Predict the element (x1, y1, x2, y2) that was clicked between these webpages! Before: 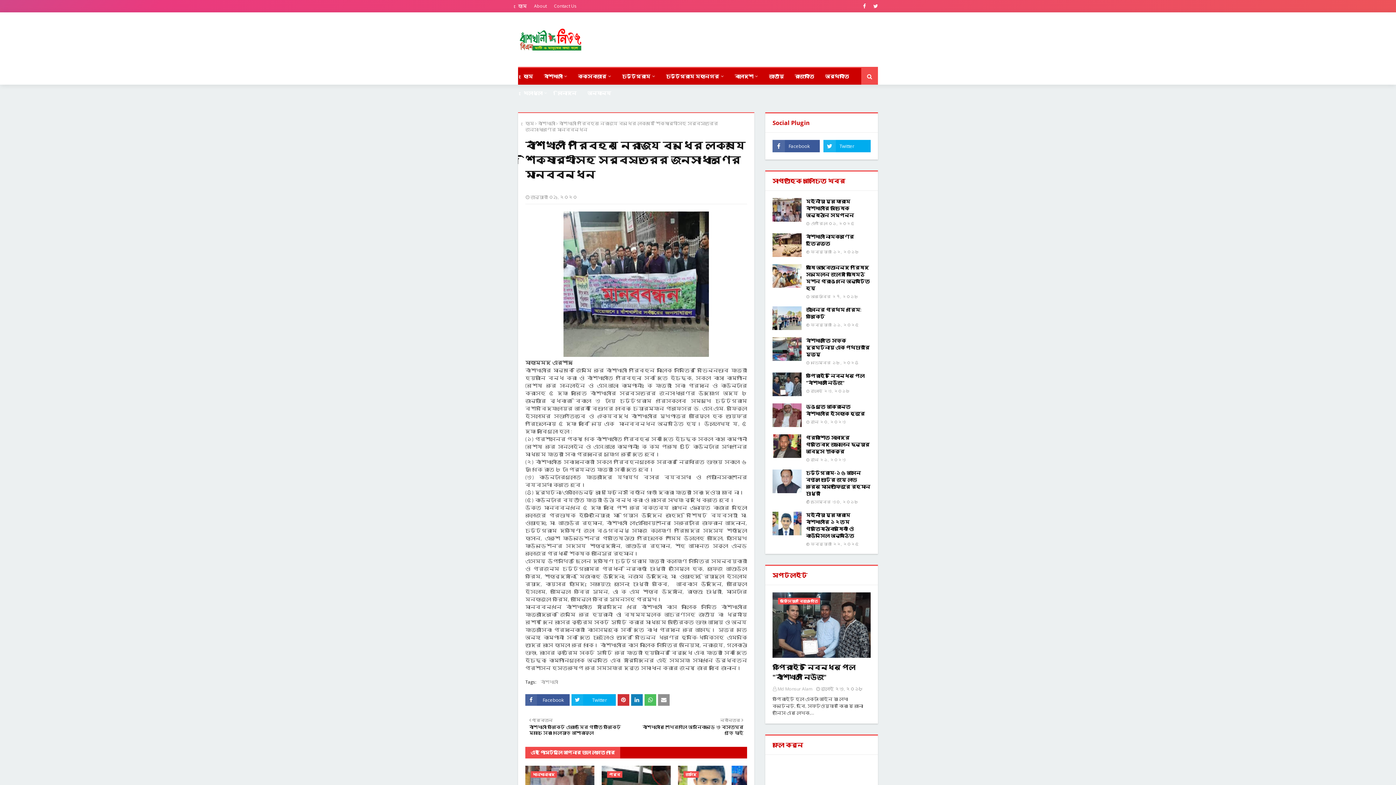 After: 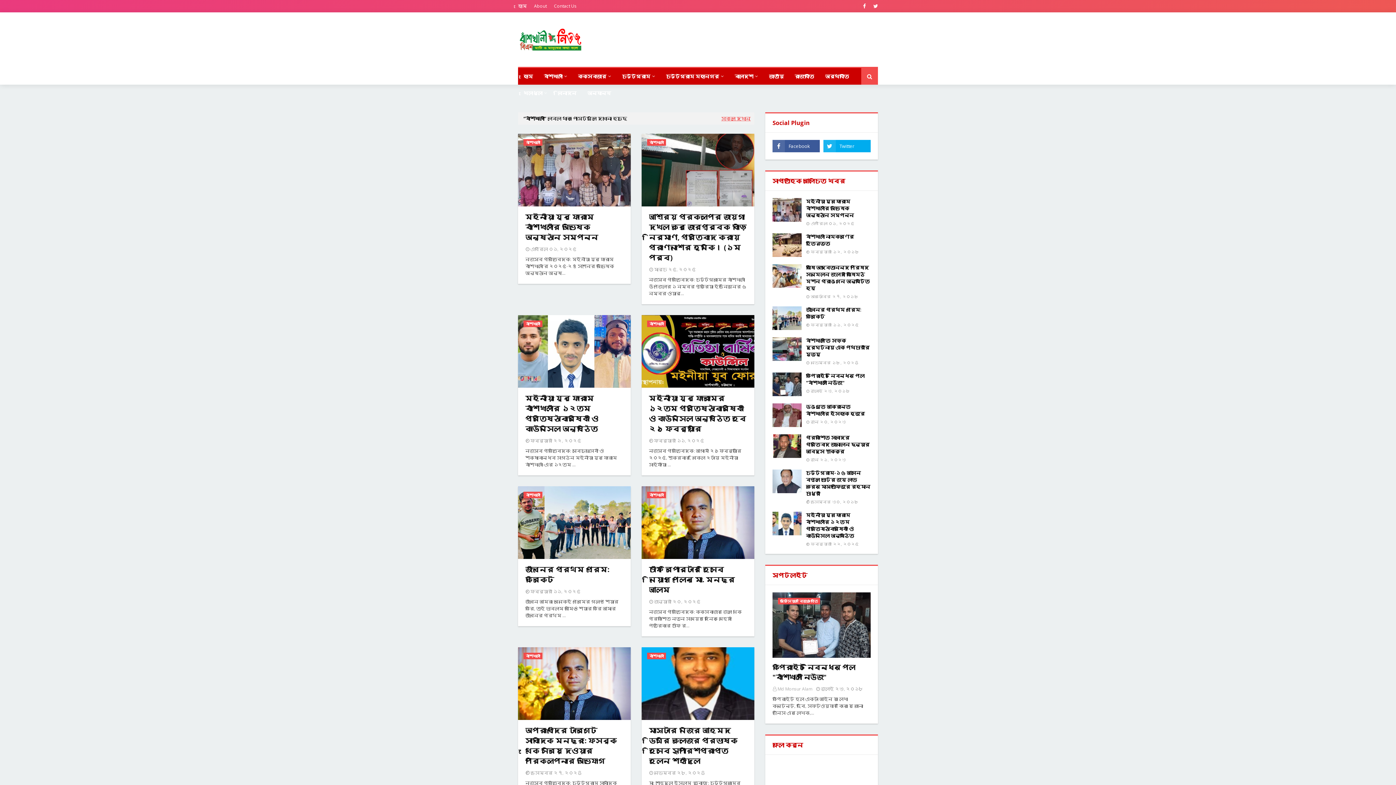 Action: bbox: (537, 120, 555, 126) label: বাঁশখালী